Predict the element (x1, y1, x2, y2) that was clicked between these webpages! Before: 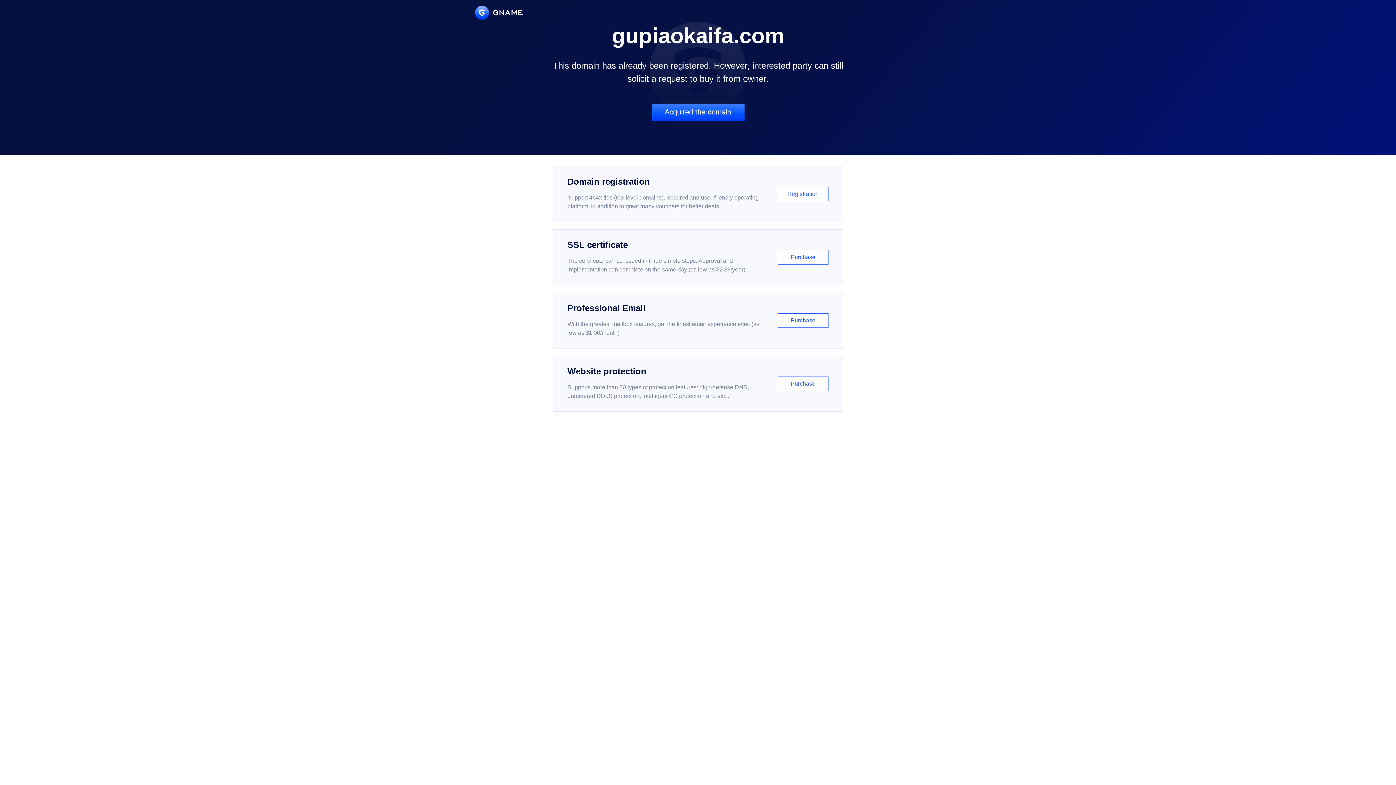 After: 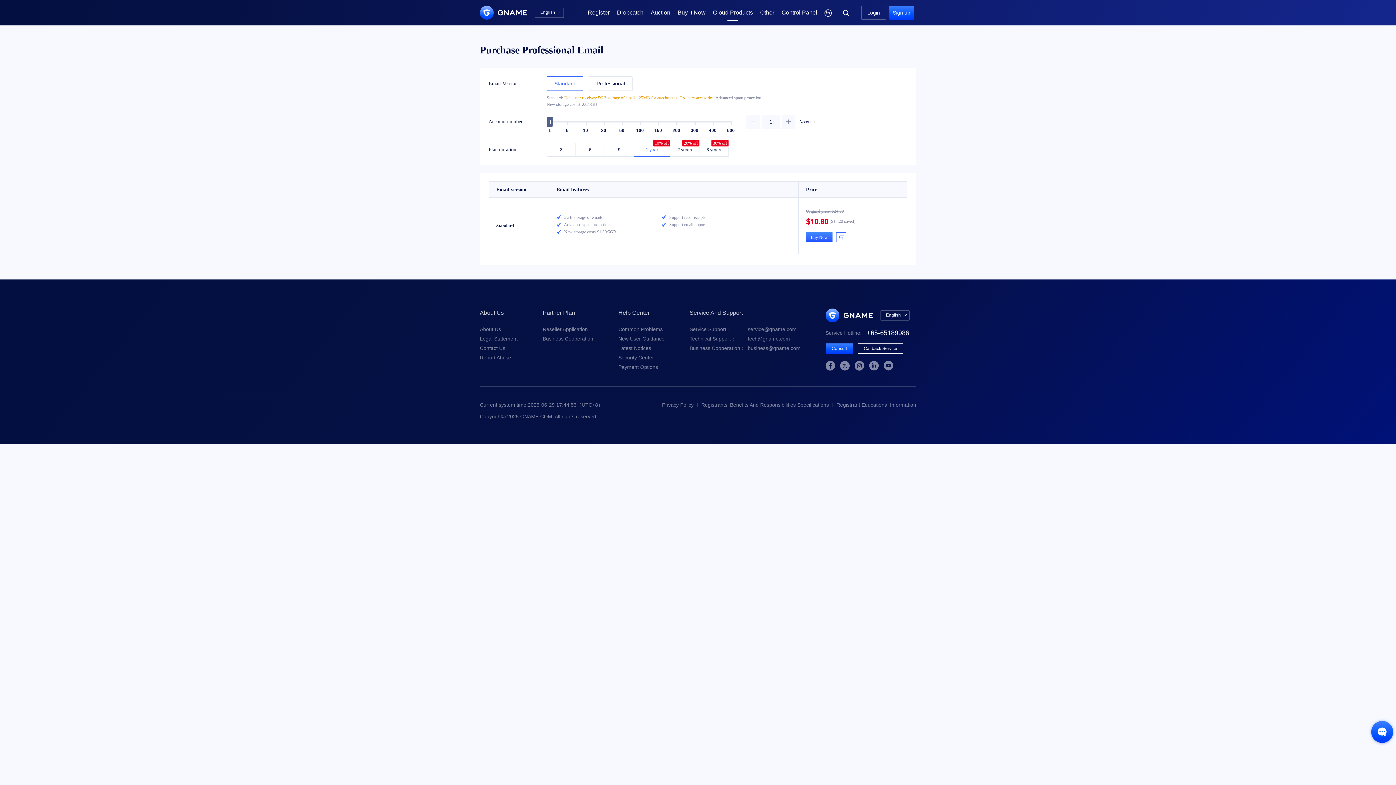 Action: label: Professional Email

With the greatest mailbox features, get the finest email experience ever. (as low as $1.00/month)

Purchase bbox: (552, 292, 843, 348)